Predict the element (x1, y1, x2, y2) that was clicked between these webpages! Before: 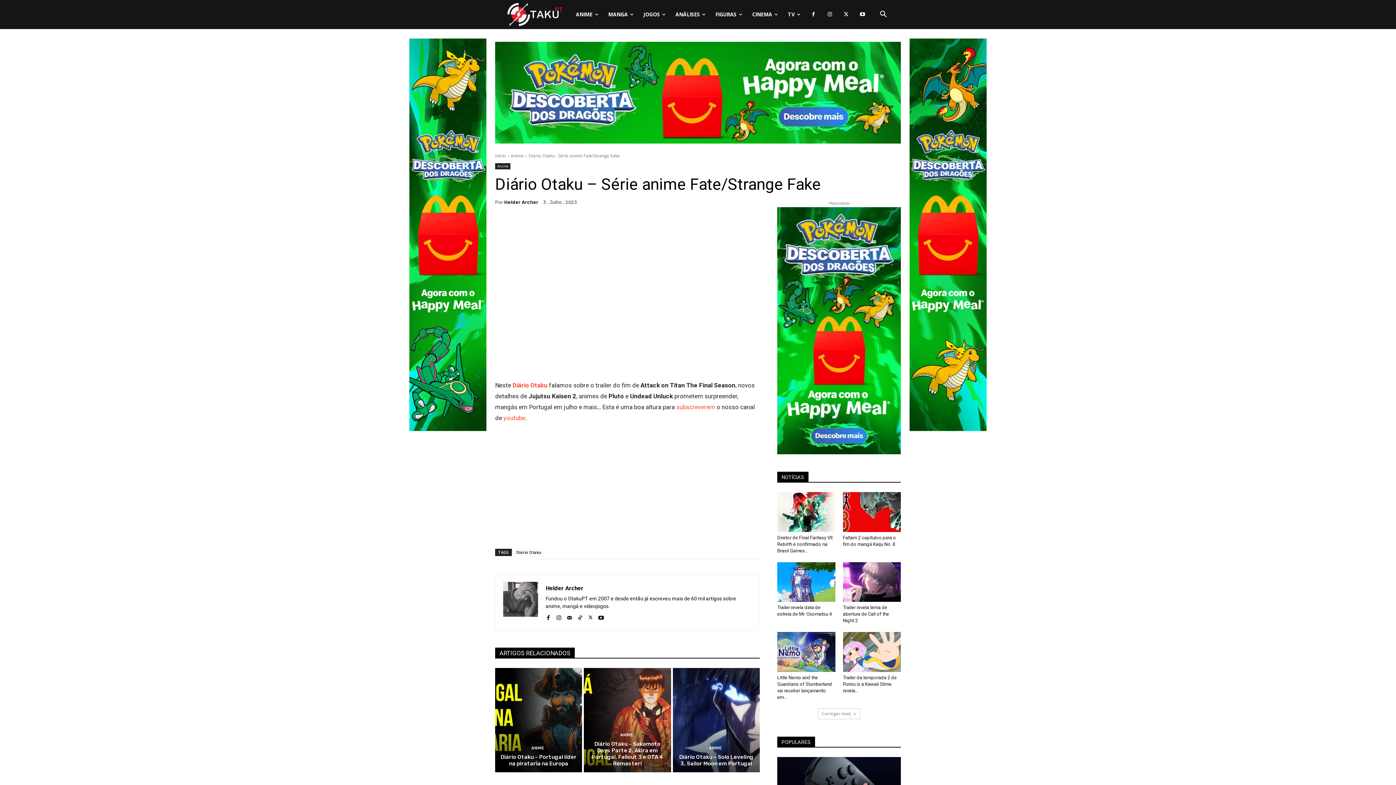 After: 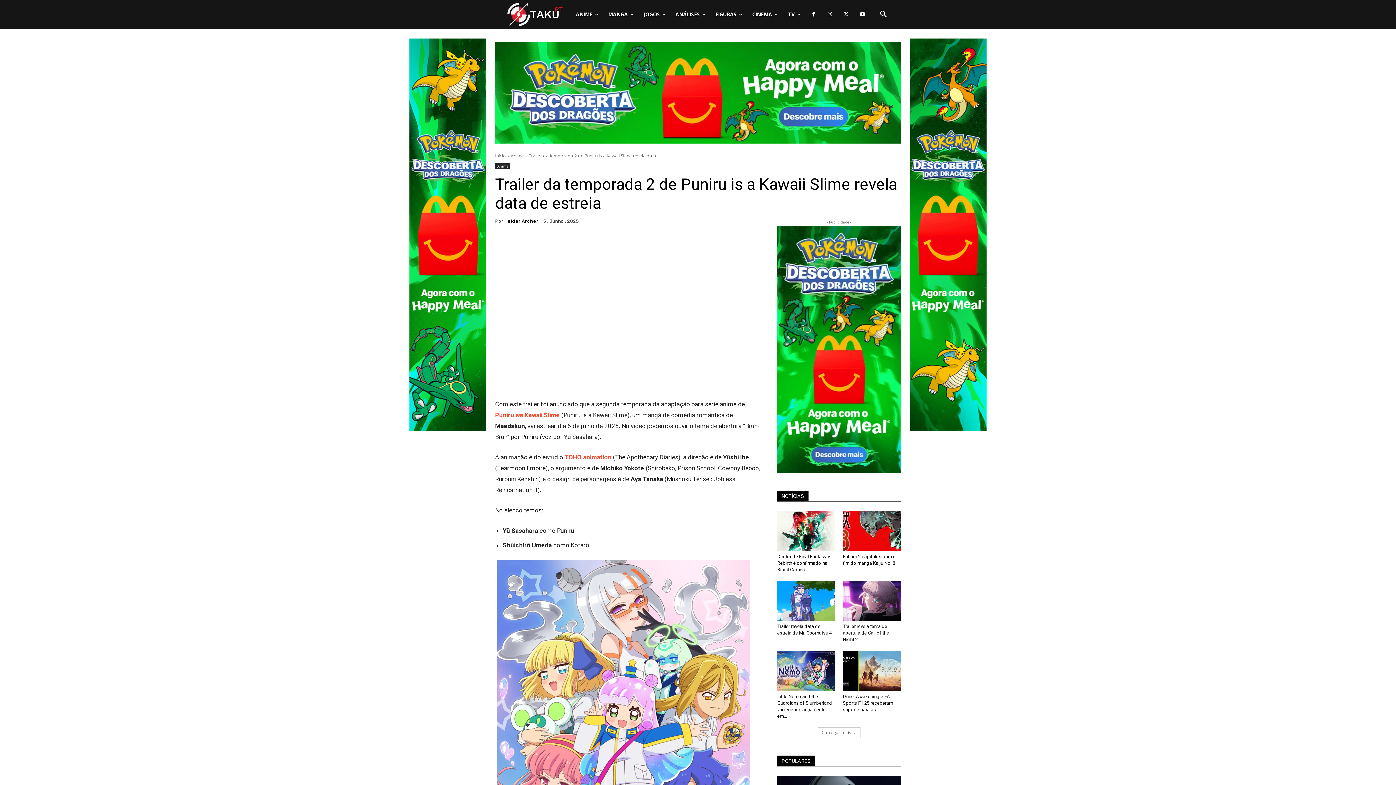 Action: bbox: (843, 675, 896, 693) label: Trailer da temporada 2 de Puniru is a Kawaii Slime revela...